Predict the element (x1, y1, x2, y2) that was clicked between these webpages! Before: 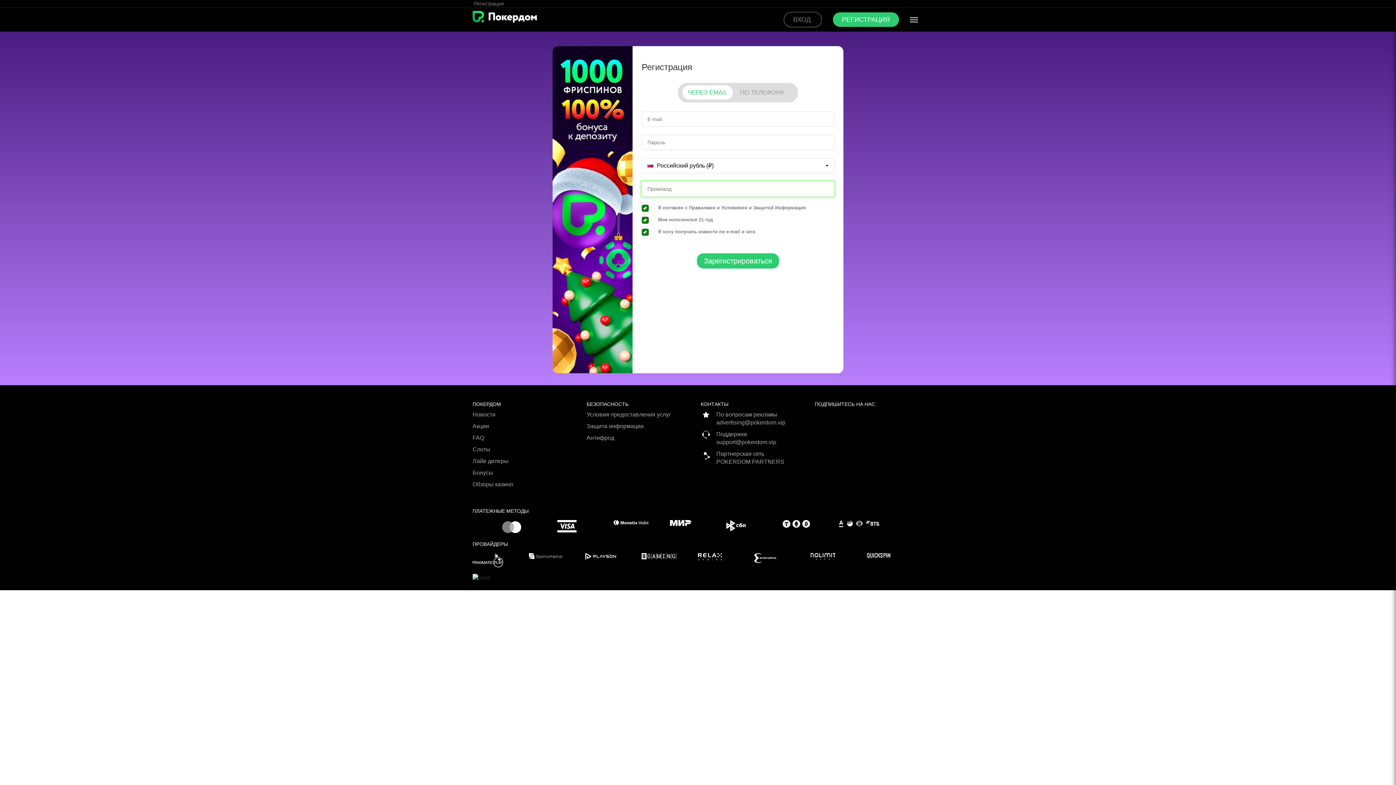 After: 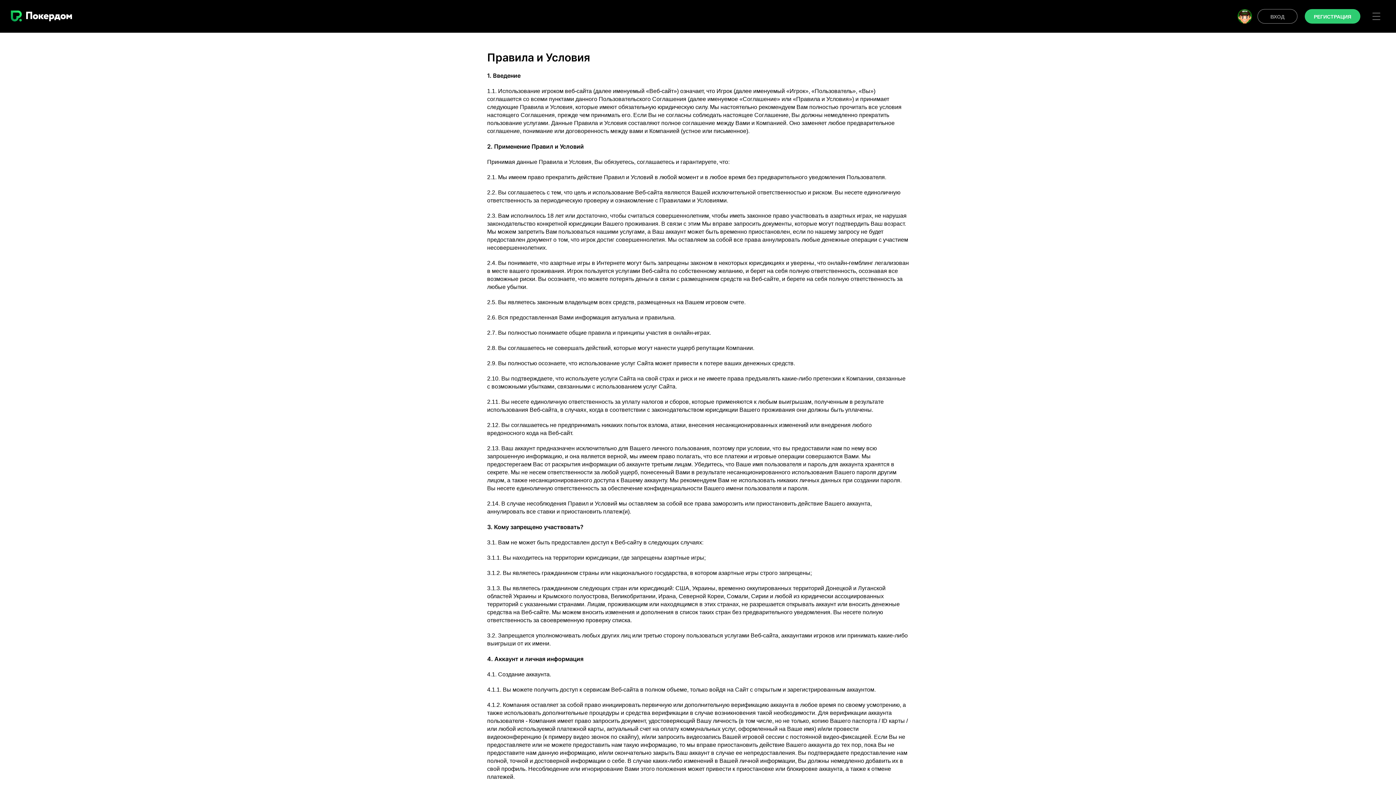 Action: label: Условия предоставления услуг bbox: (586, 410, 695, 422)